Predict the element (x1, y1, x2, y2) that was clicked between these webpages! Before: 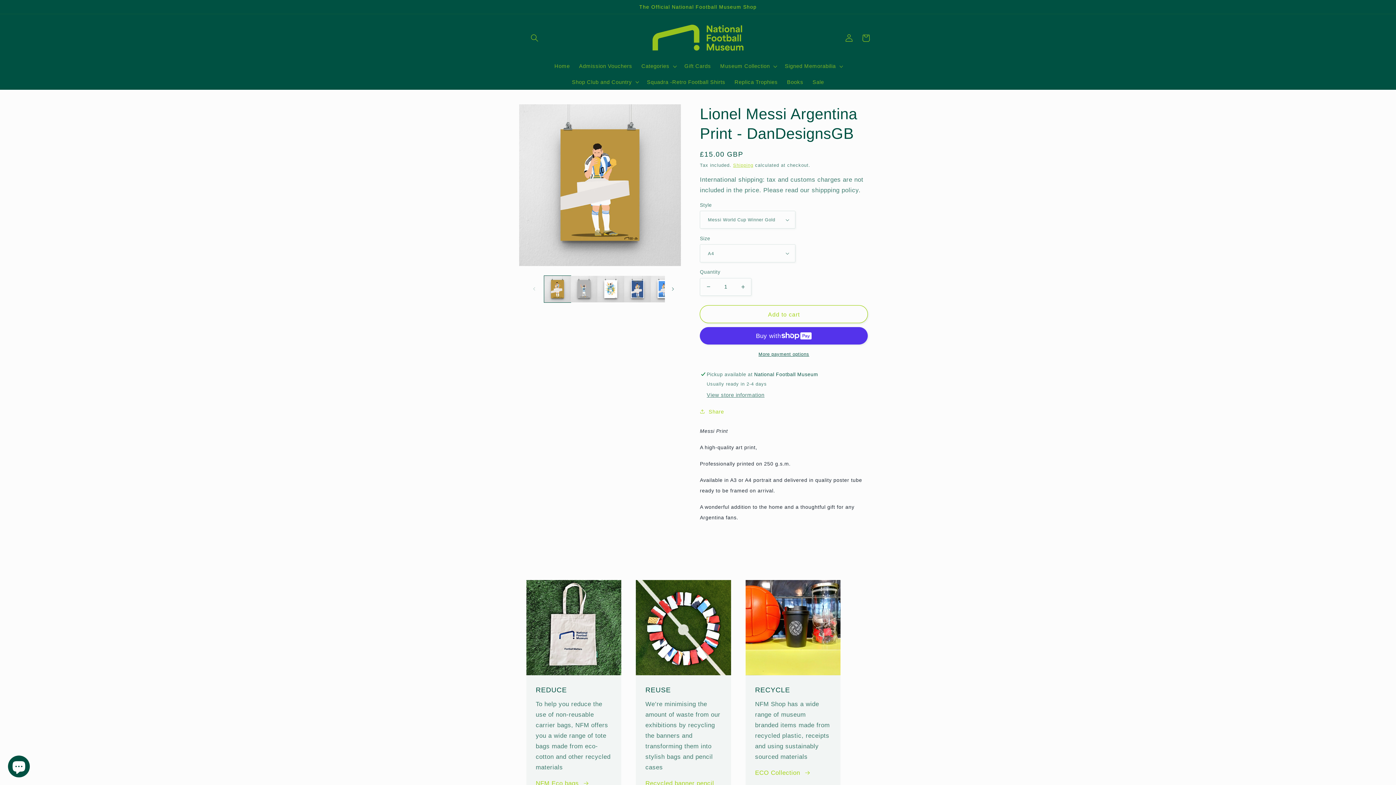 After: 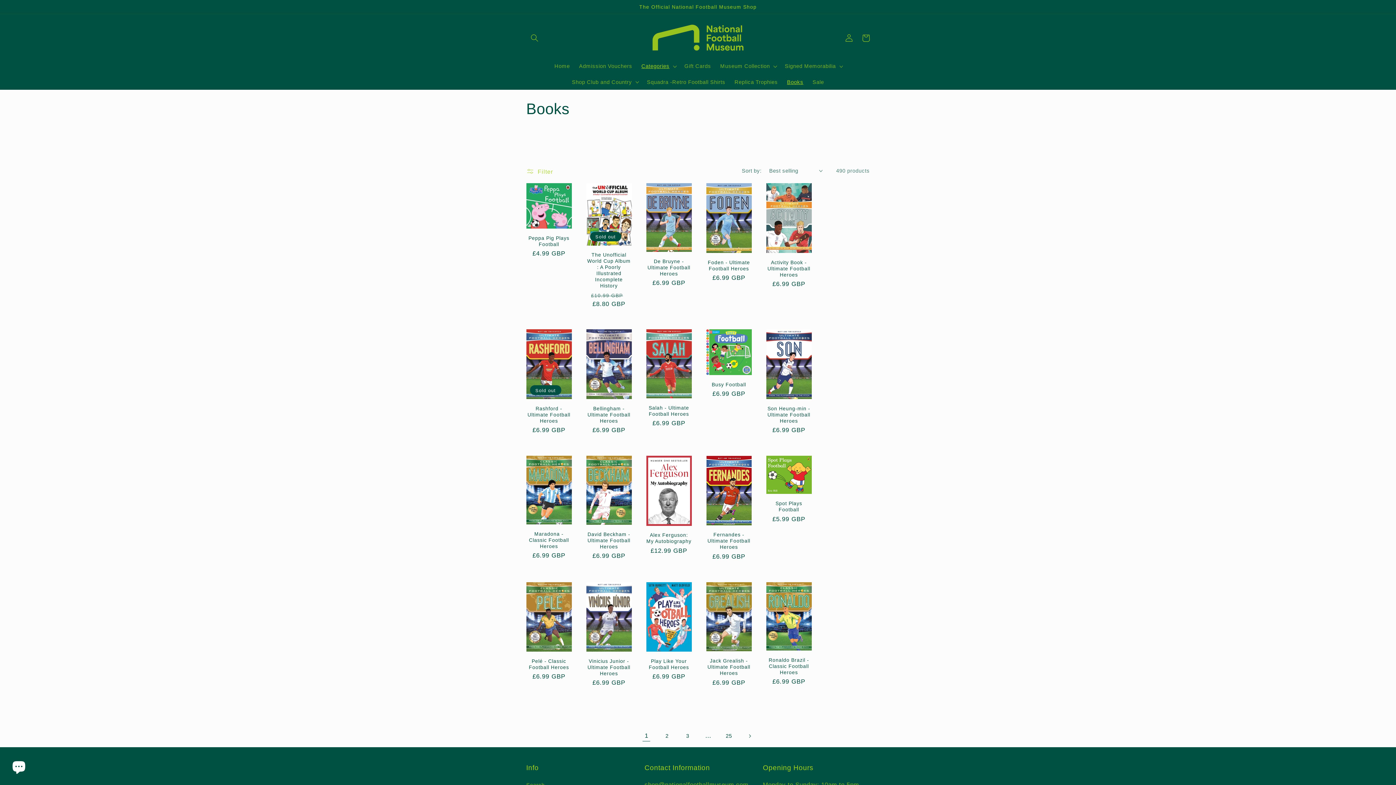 Action: label: Books bbox: (782, 74, 808, 89)